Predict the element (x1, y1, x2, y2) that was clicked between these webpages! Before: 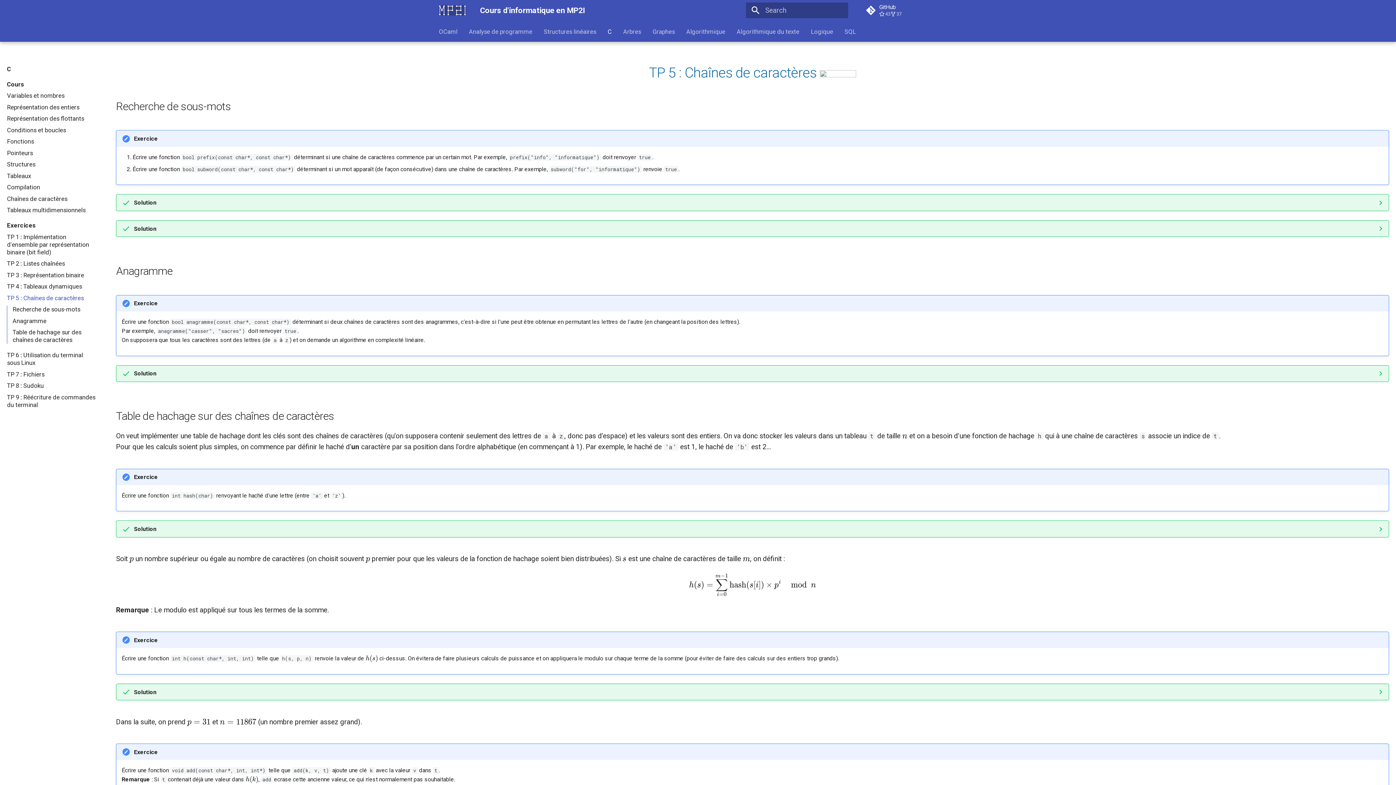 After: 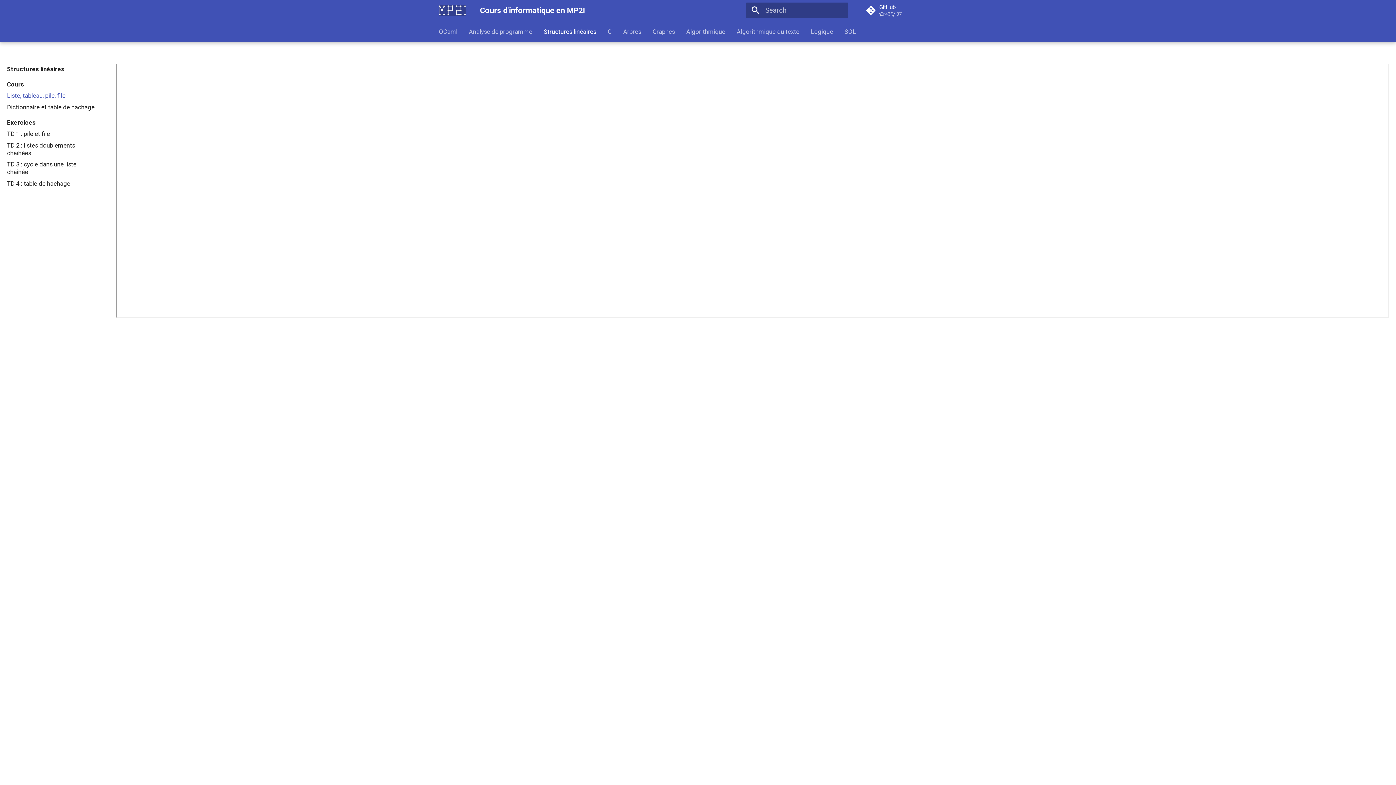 Action: bbox: (543, 27, 596, 35) label: Structures linéaires